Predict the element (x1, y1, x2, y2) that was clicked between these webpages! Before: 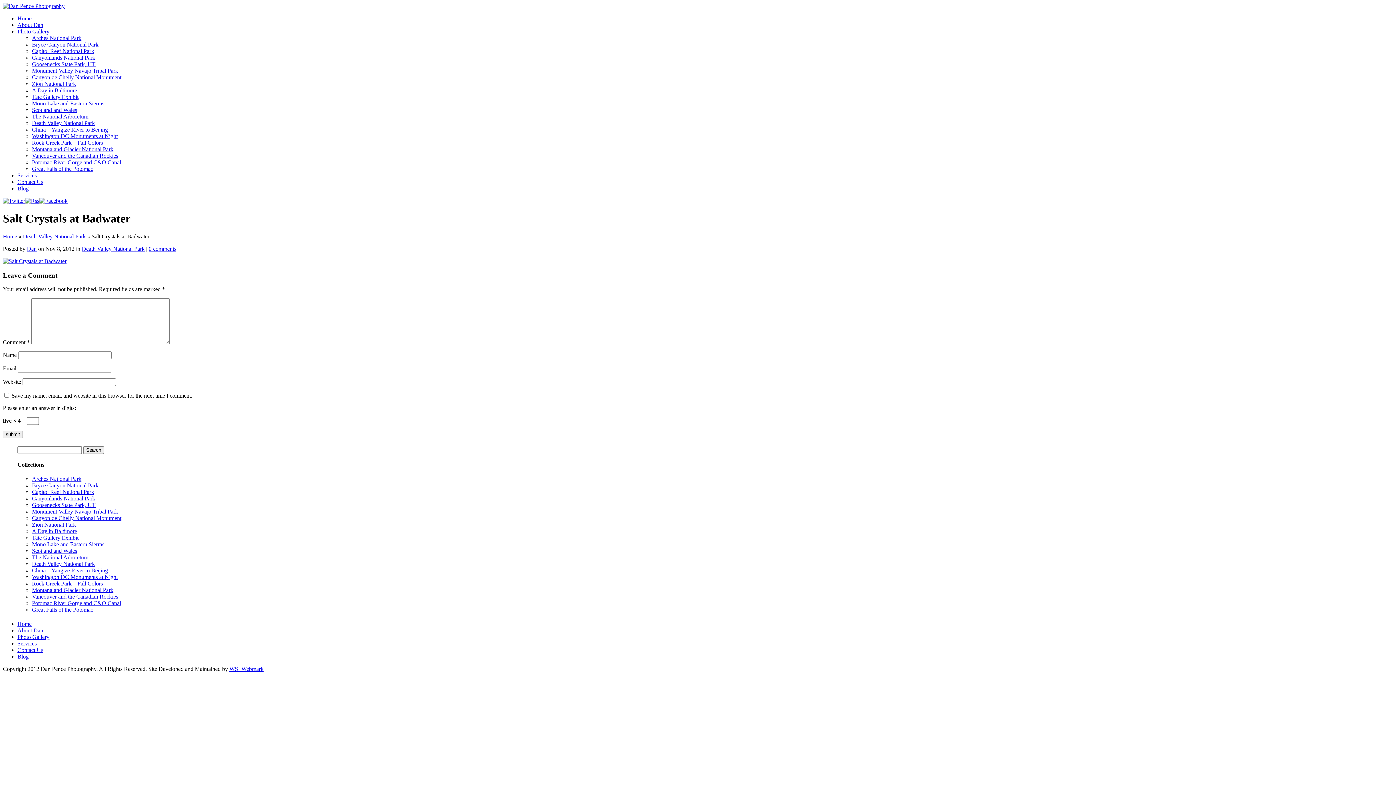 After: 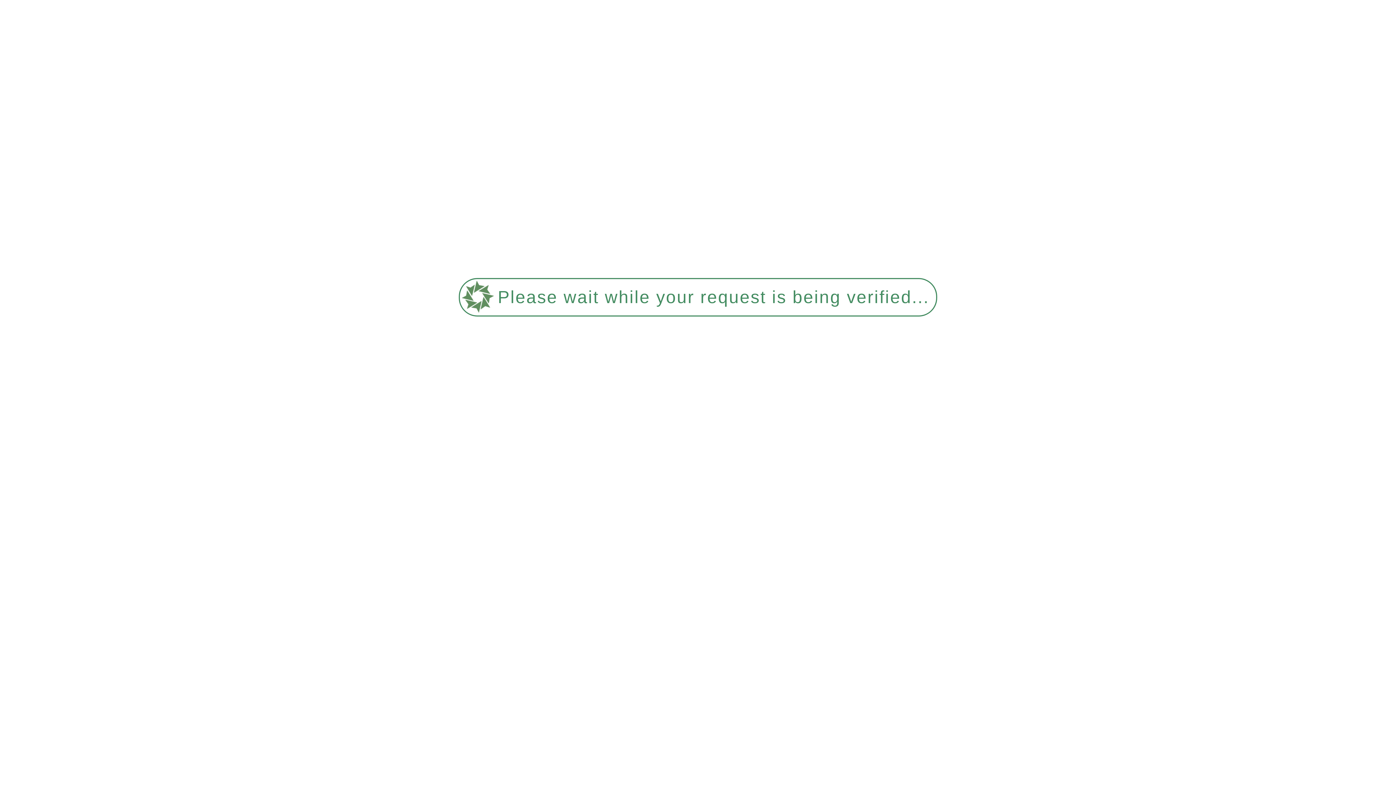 Action: bbox: (32, 515, 121, 521) label: Canyon de Chelly National Monument